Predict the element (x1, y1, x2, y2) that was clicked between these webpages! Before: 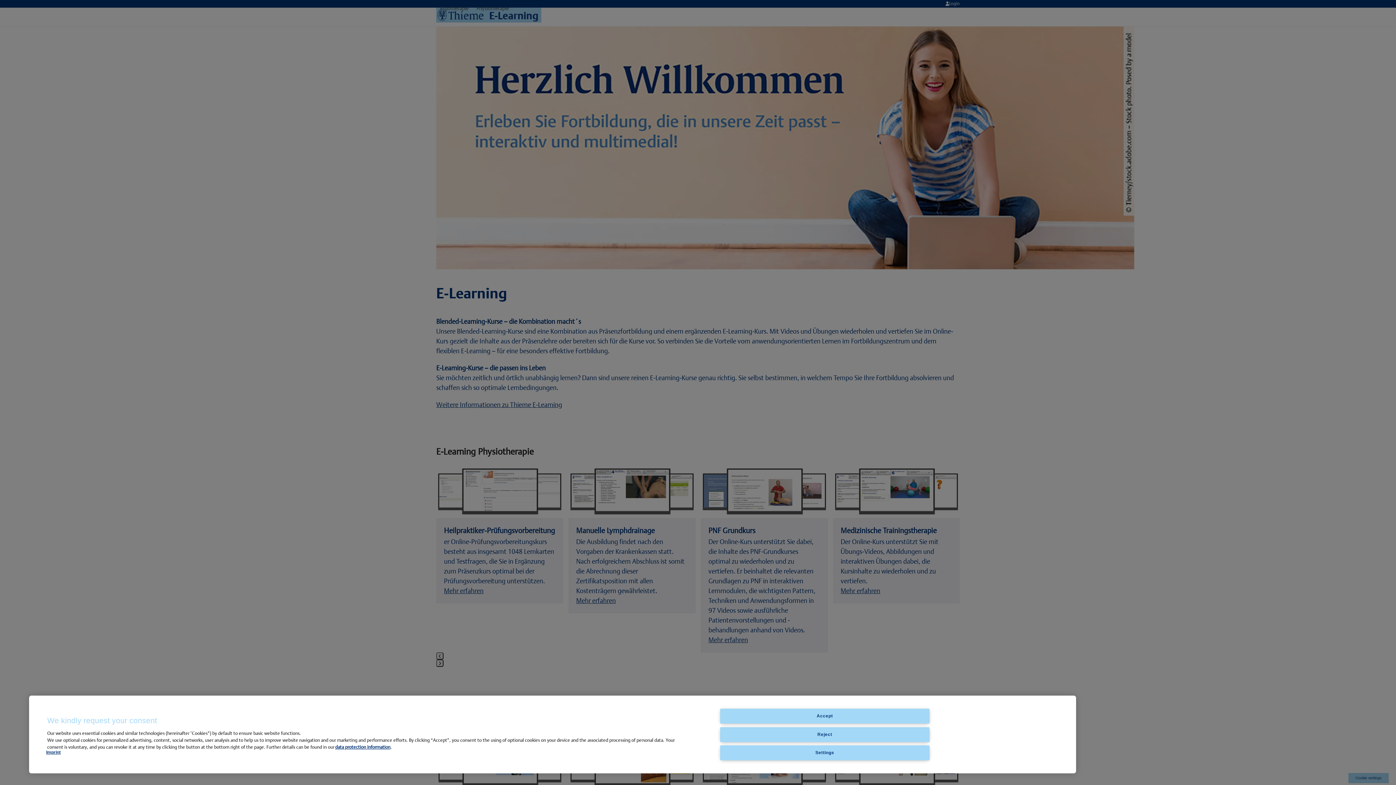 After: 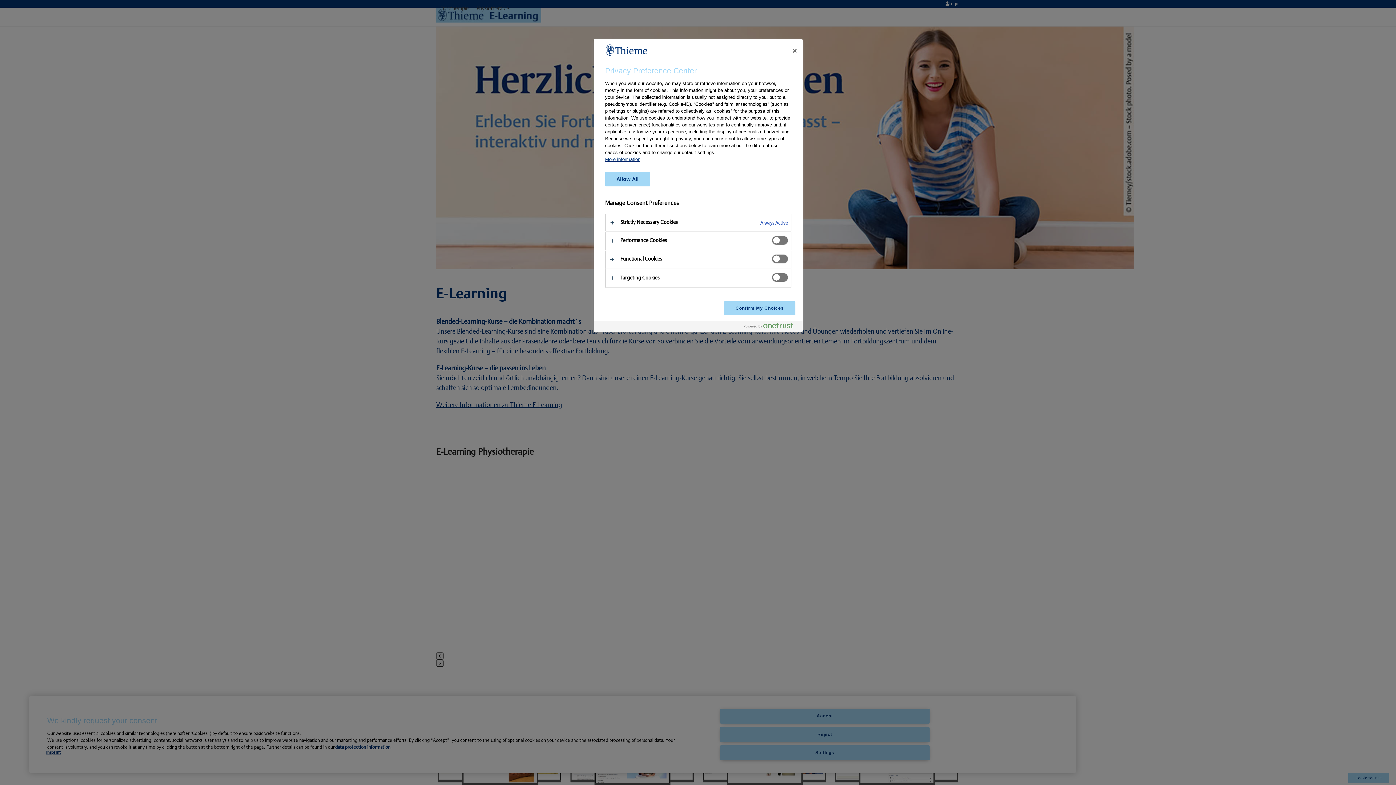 Action: bbox: (720, 745, 929, 760) label: Settings